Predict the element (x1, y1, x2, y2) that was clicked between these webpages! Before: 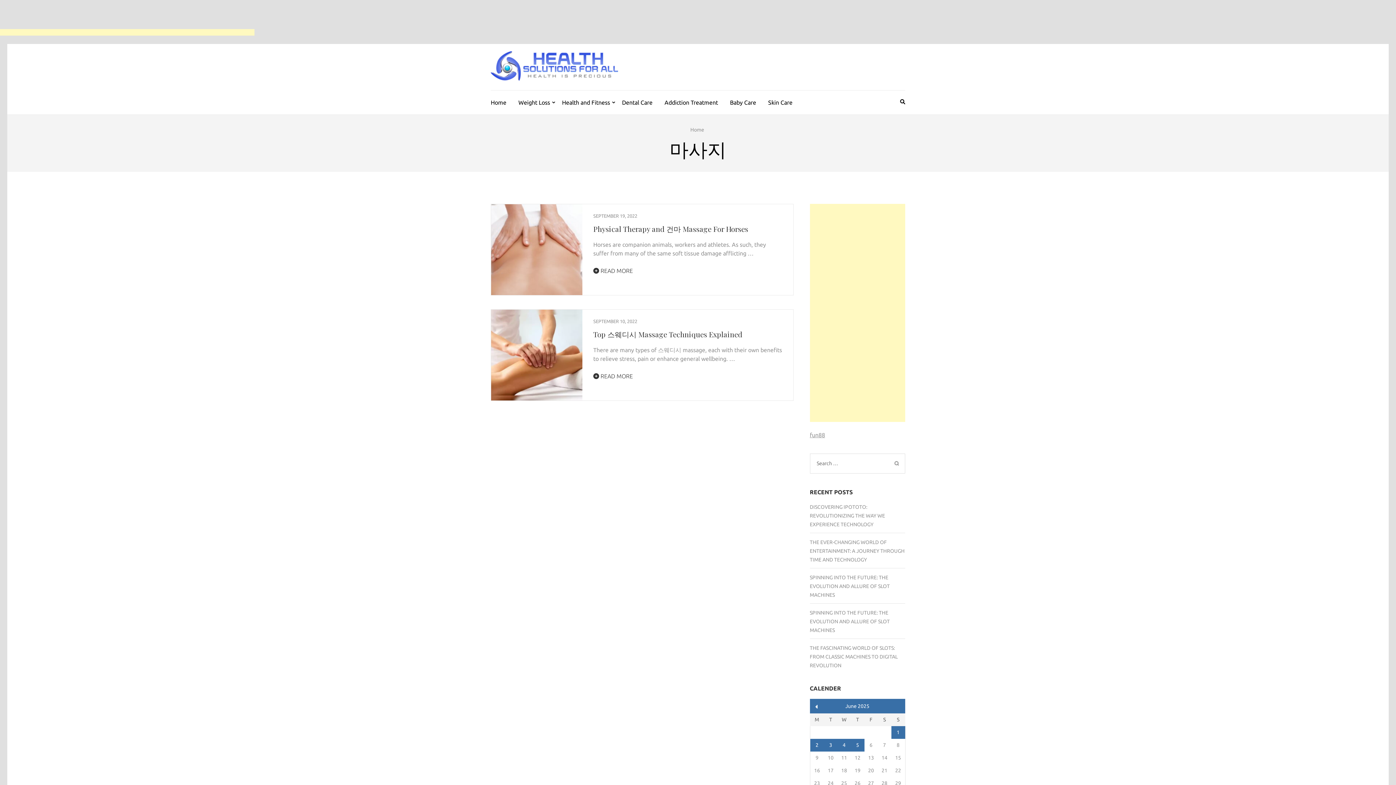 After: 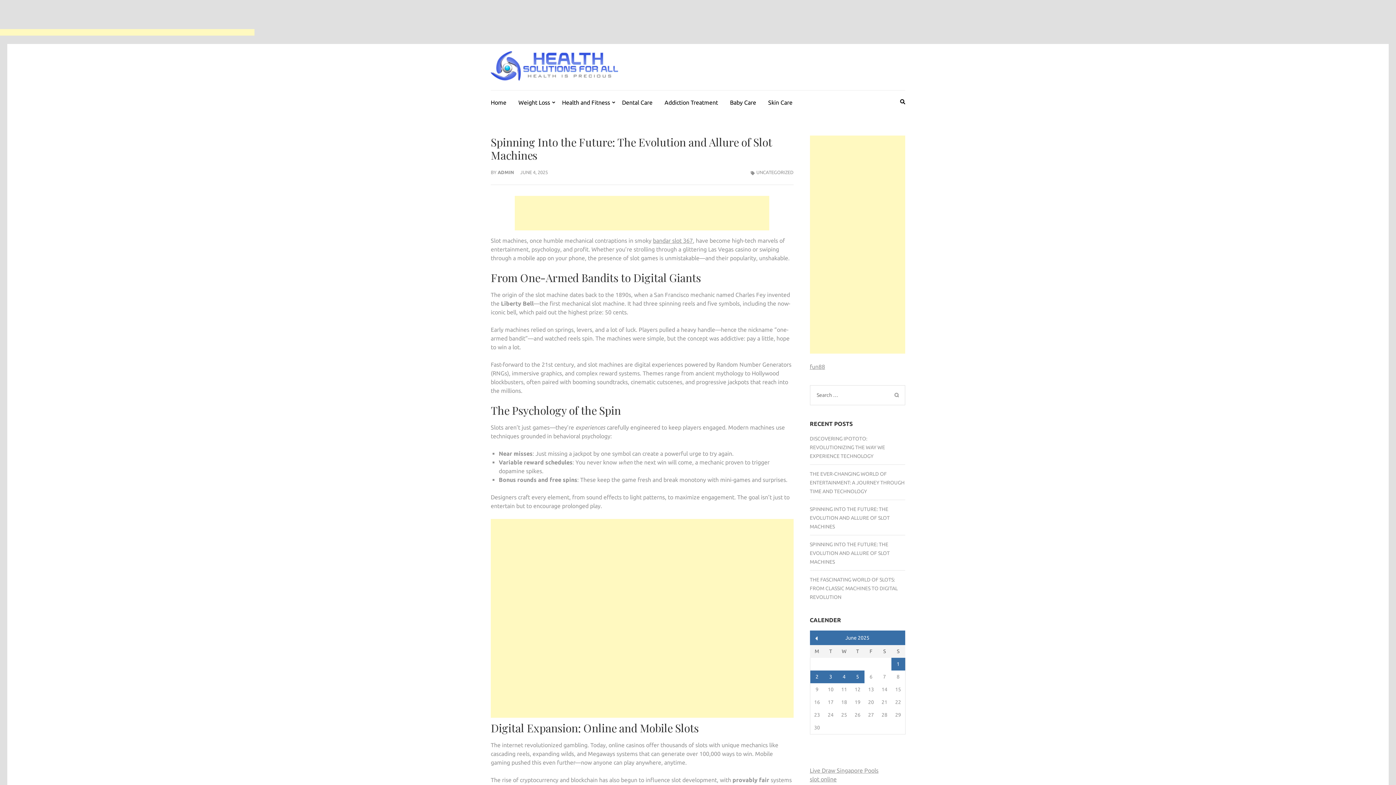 Action: label: SPINNING INTO THE FUTURE: THE EVOLUTION AND ALLURE OF SLOT MACHINES bbox: (810, 574, 890, 598)